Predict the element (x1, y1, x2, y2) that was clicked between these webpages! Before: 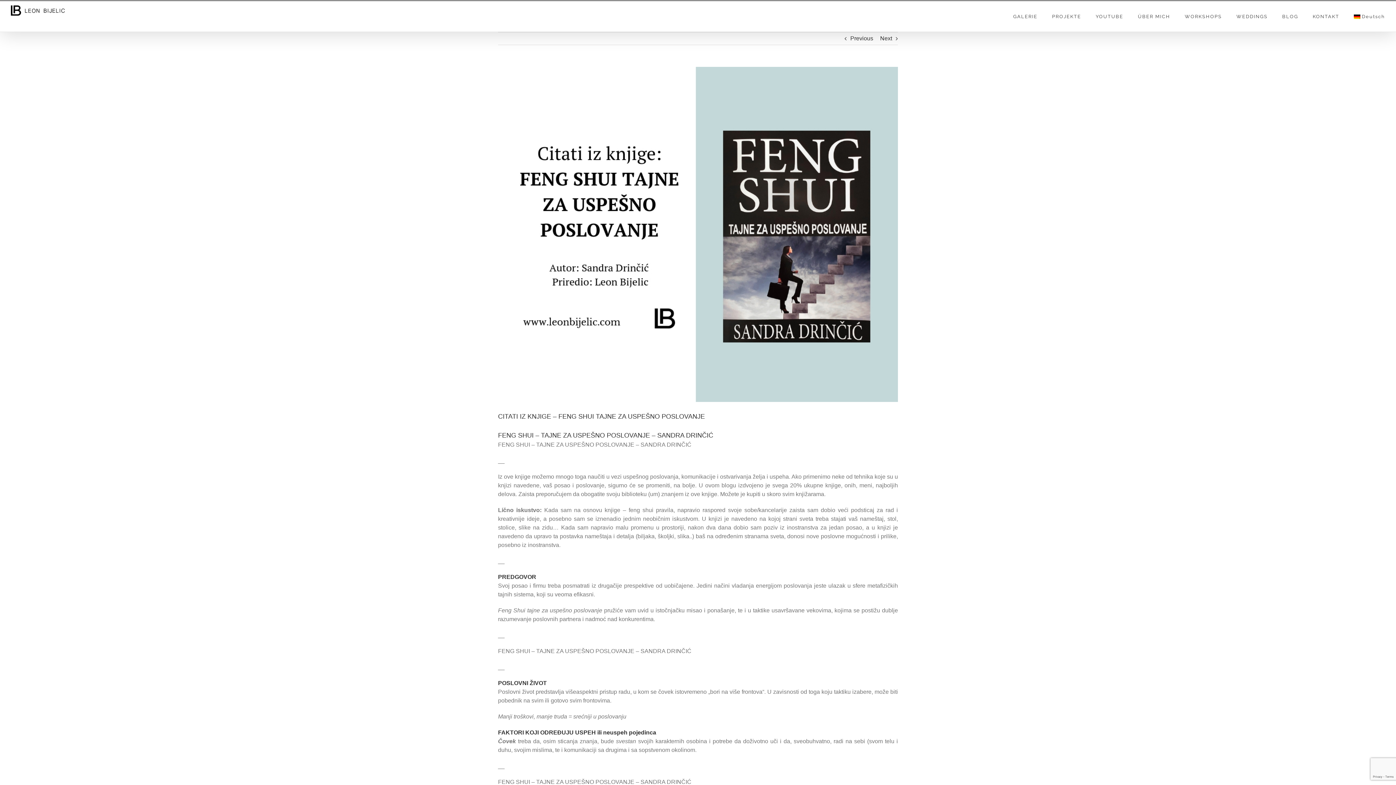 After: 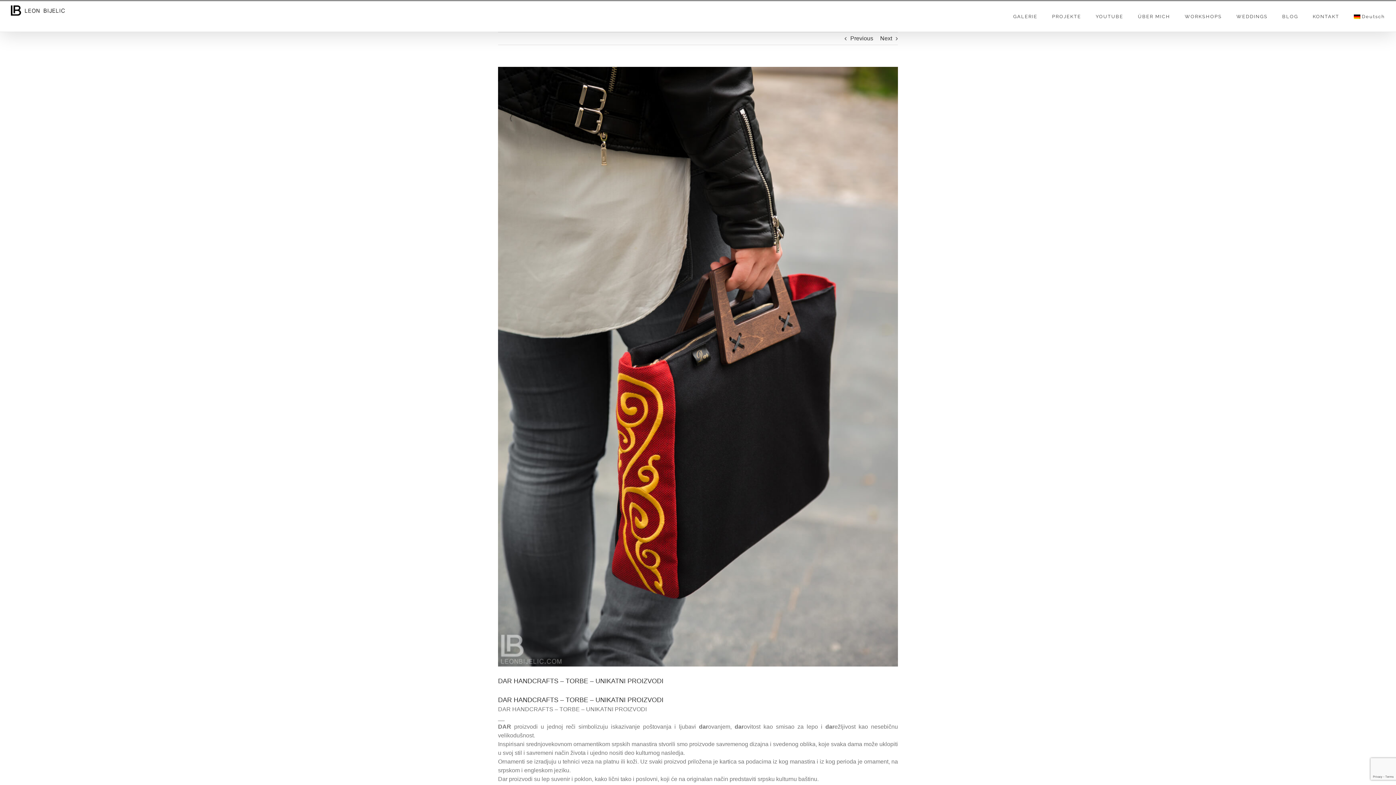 Action: bbox: (880, 32, 892, 44) label: Next